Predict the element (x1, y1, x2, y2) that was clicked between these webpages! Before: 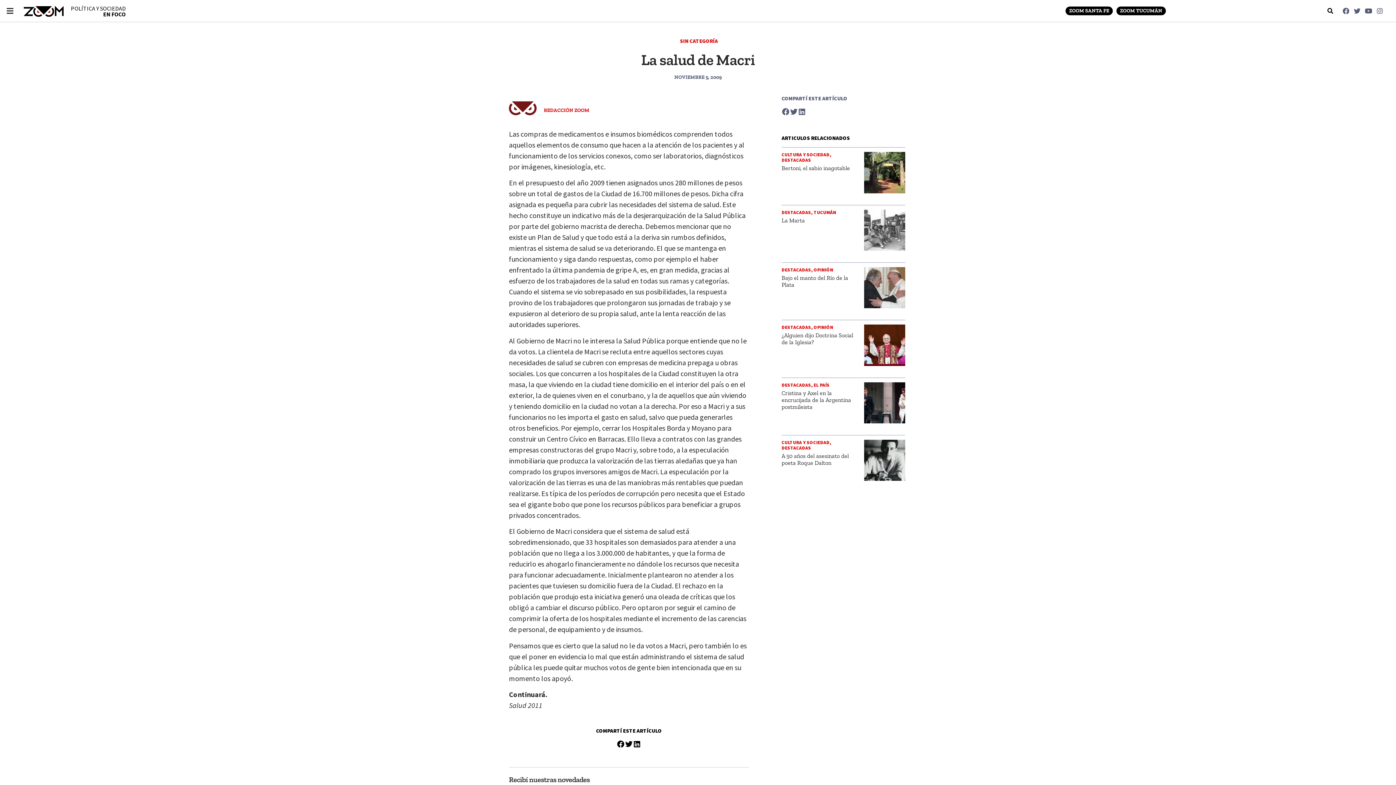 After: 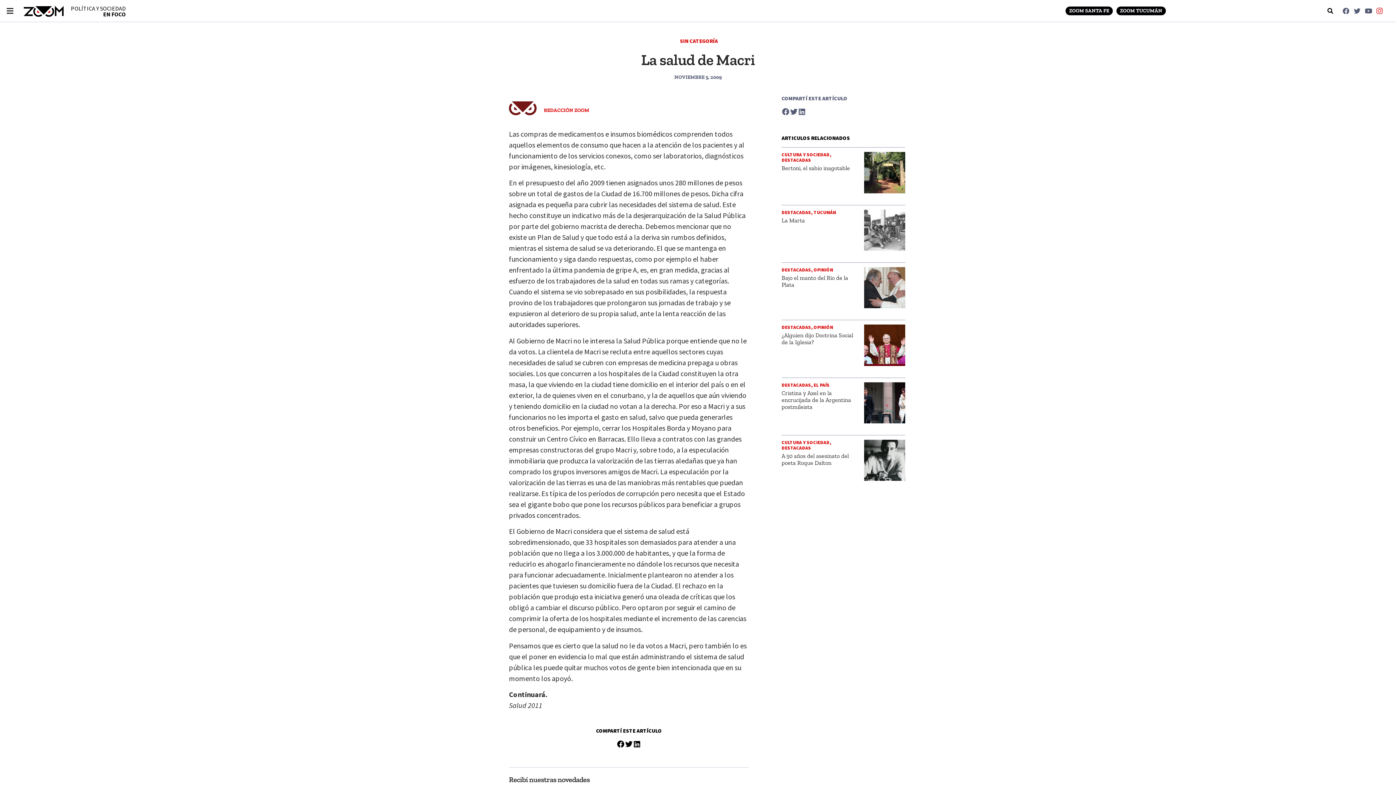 Action: bbox: (1376, 7, 1383, 14) label: Instagram